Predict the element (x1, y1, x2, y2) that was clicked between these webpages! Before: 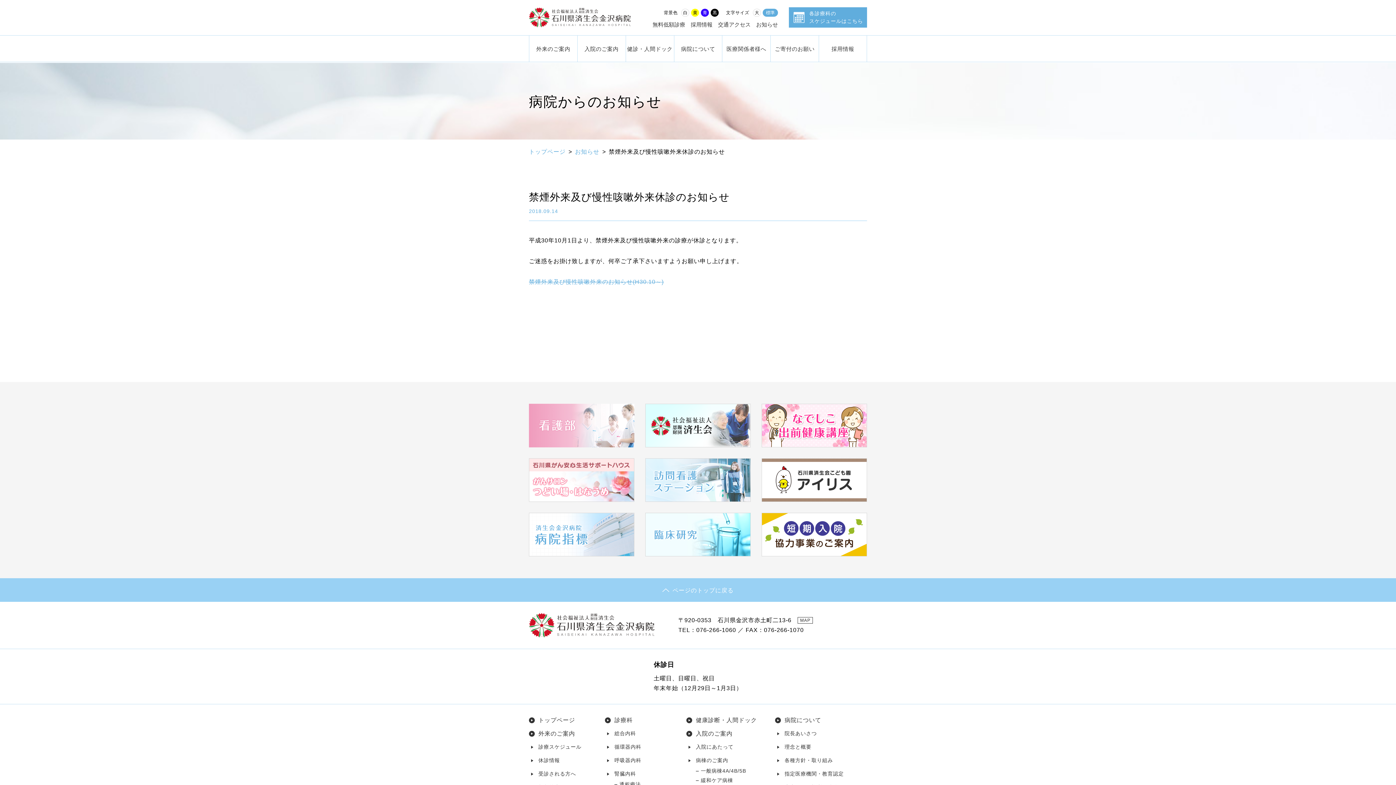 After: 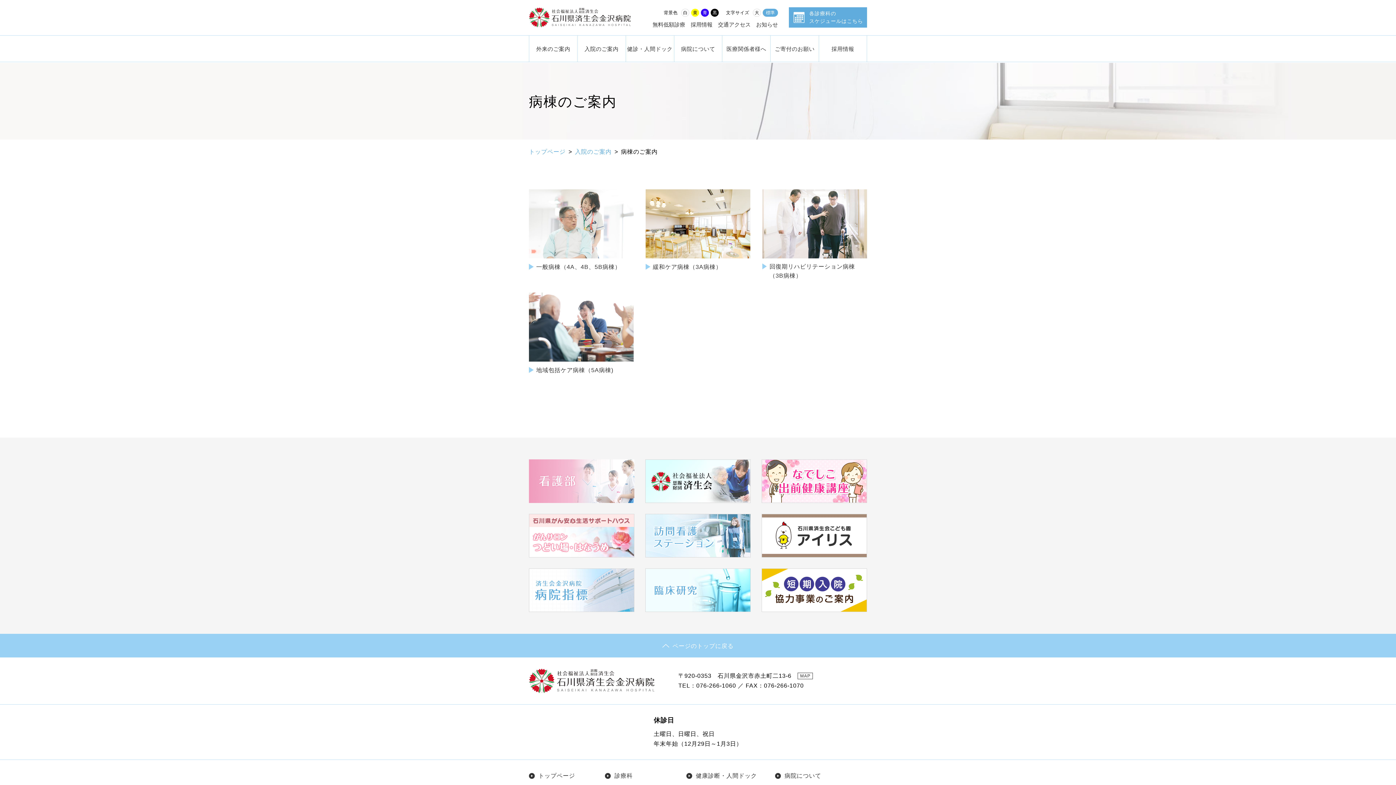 Action: bbox: (696, 757, 728, 763) label: 病棟のご案内